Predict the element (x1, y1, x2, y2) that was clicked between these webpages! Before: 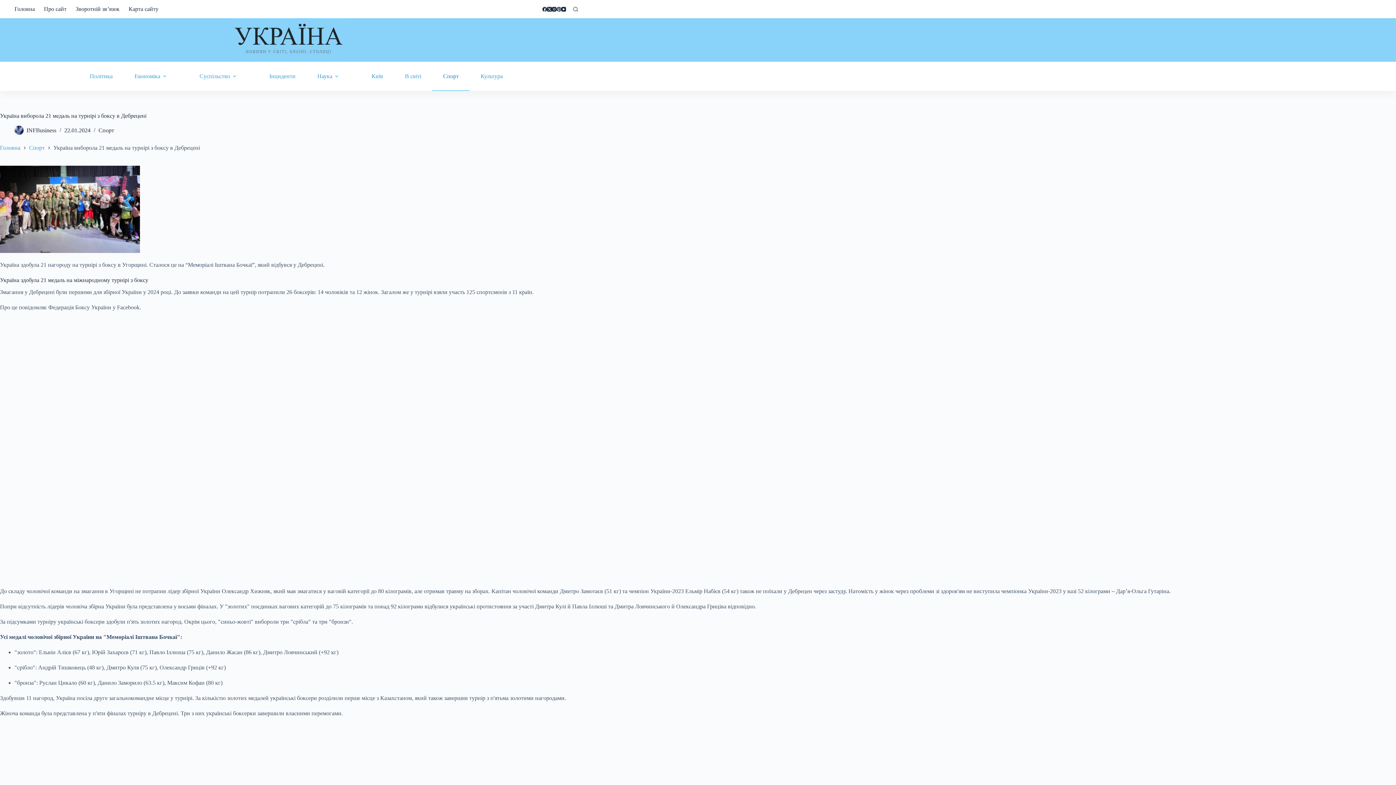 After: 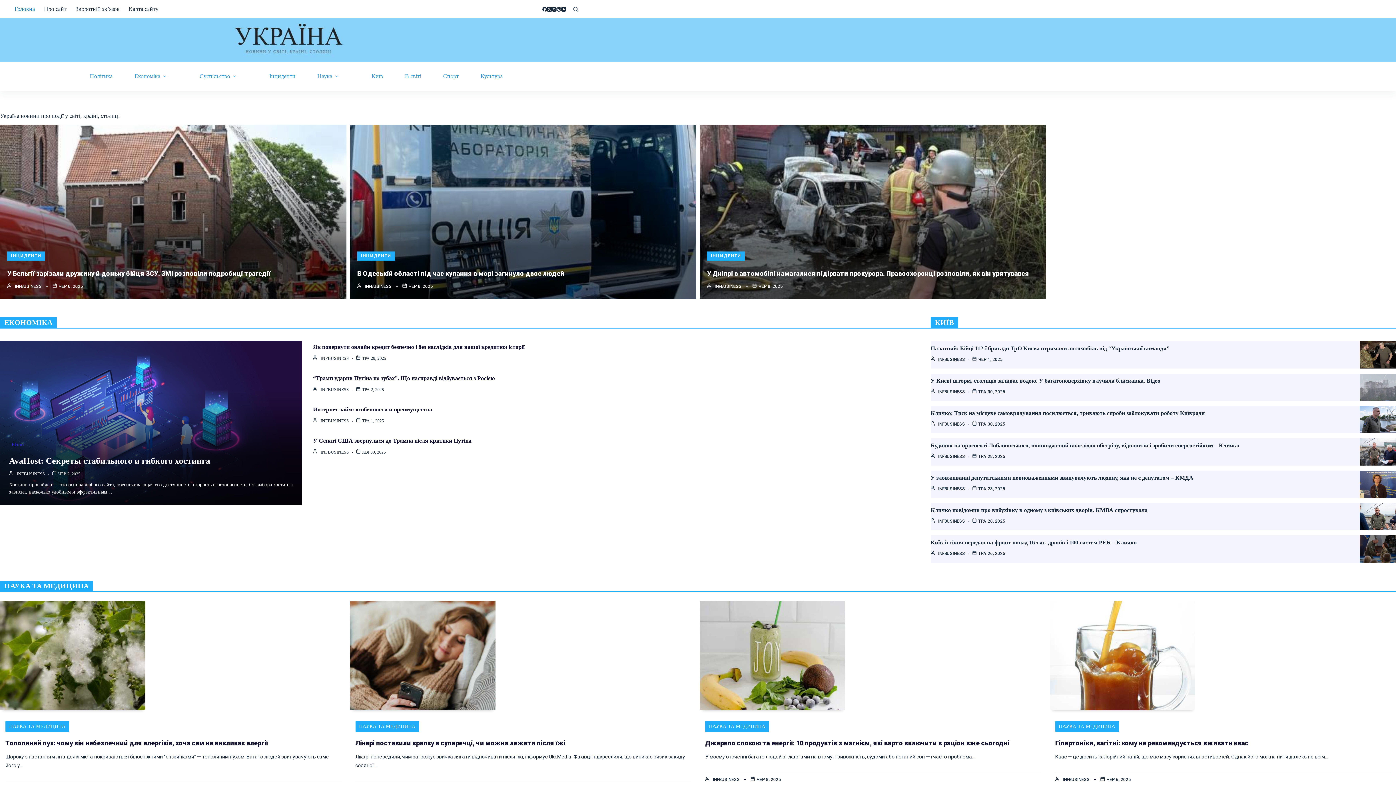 Action: bbox: (231, 18, 347, 61)